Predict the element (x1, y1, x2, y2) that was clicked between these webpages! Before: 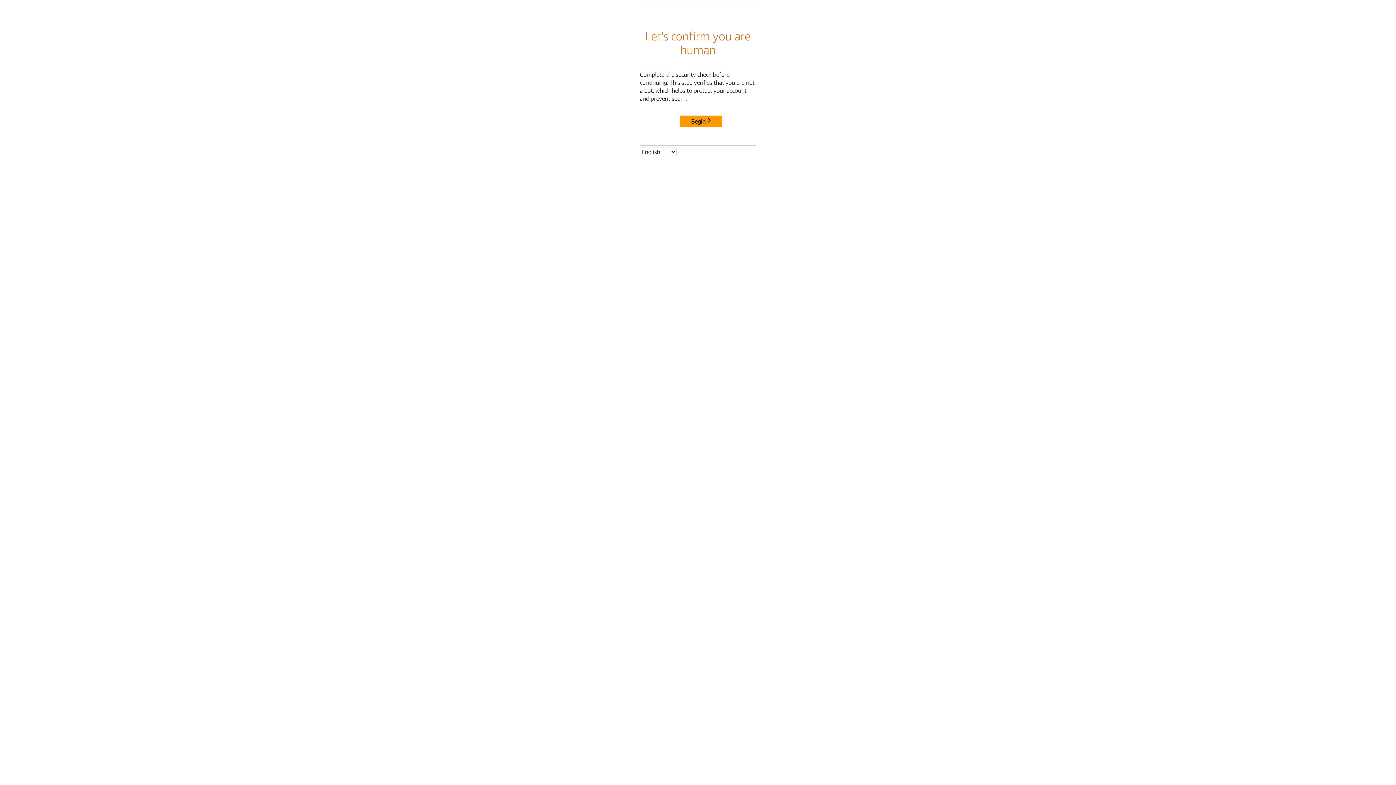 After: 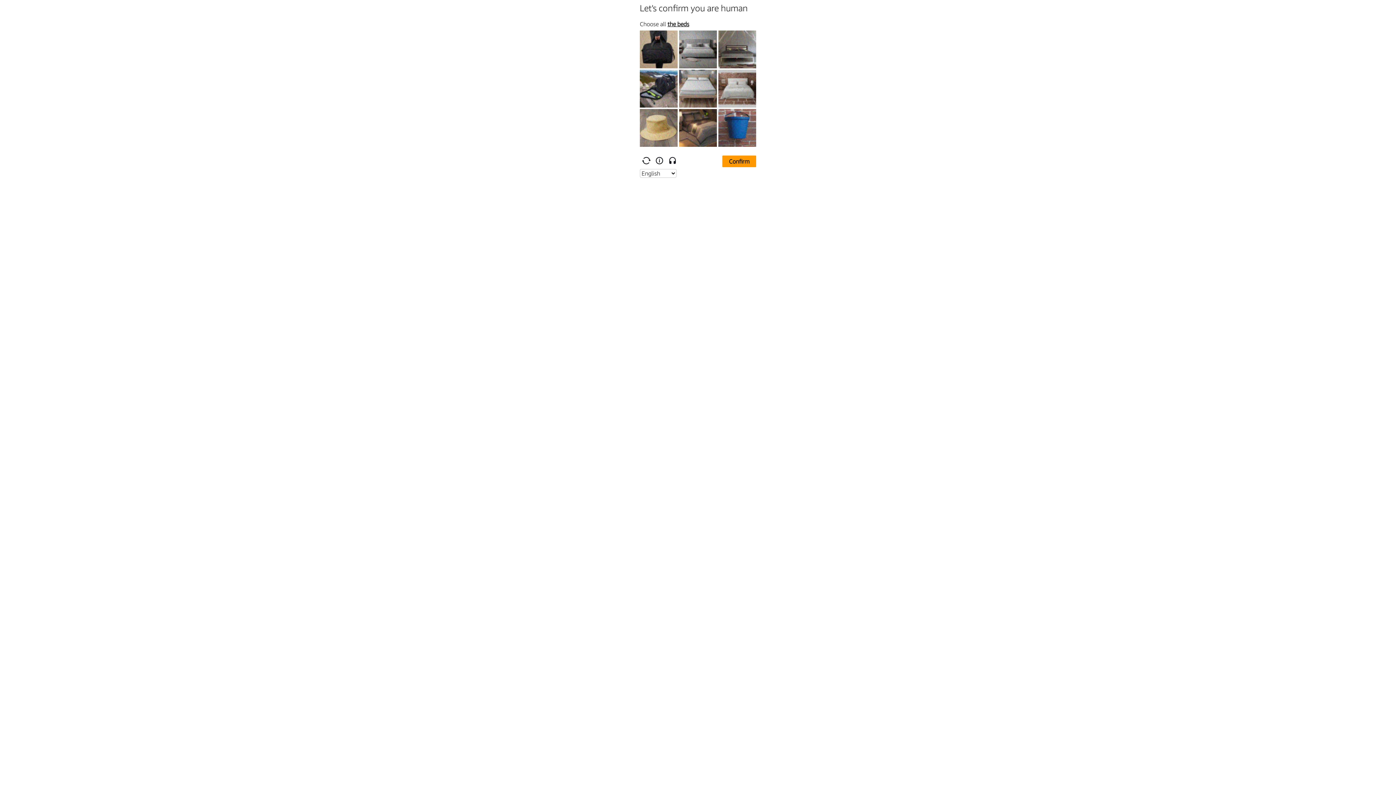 Action: bbox: (680, 115, 722, 127) label: Begin